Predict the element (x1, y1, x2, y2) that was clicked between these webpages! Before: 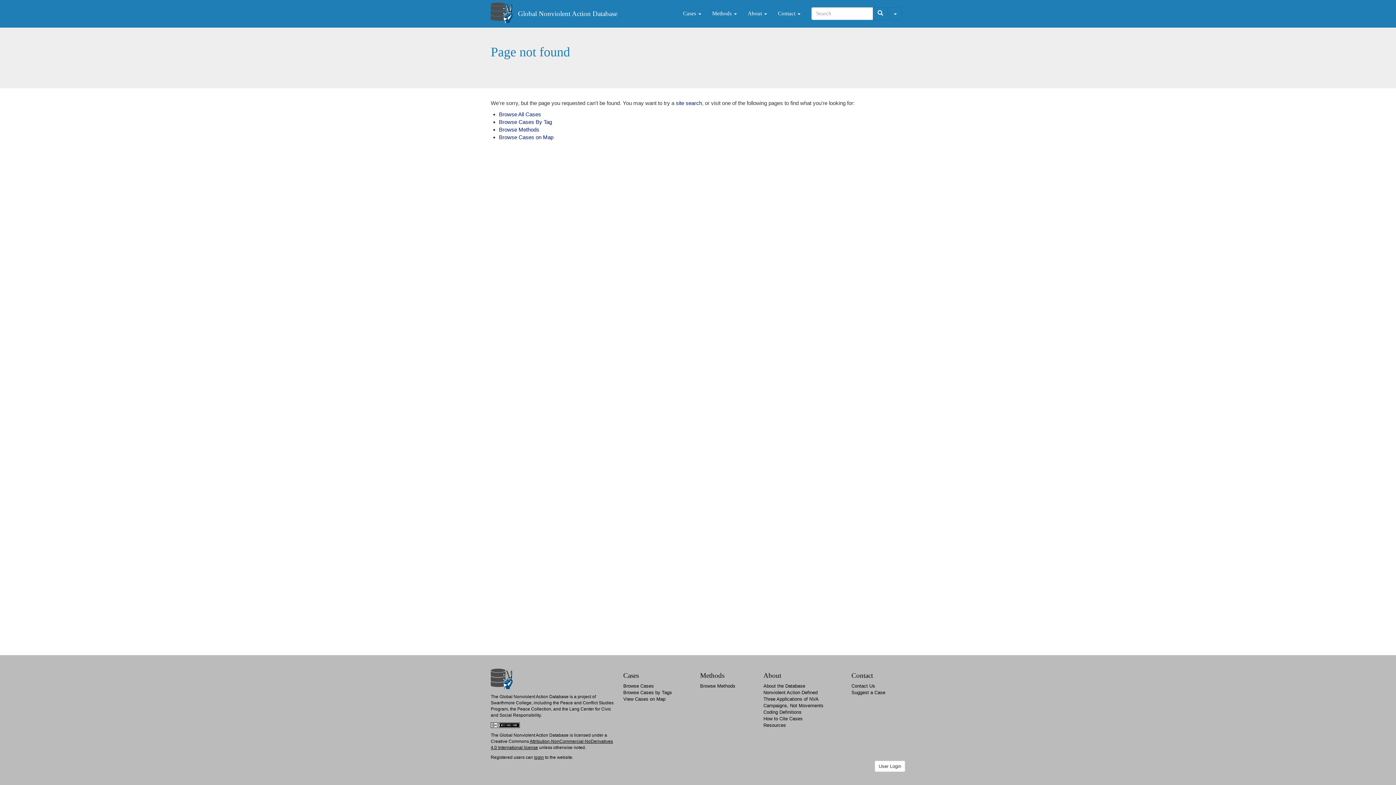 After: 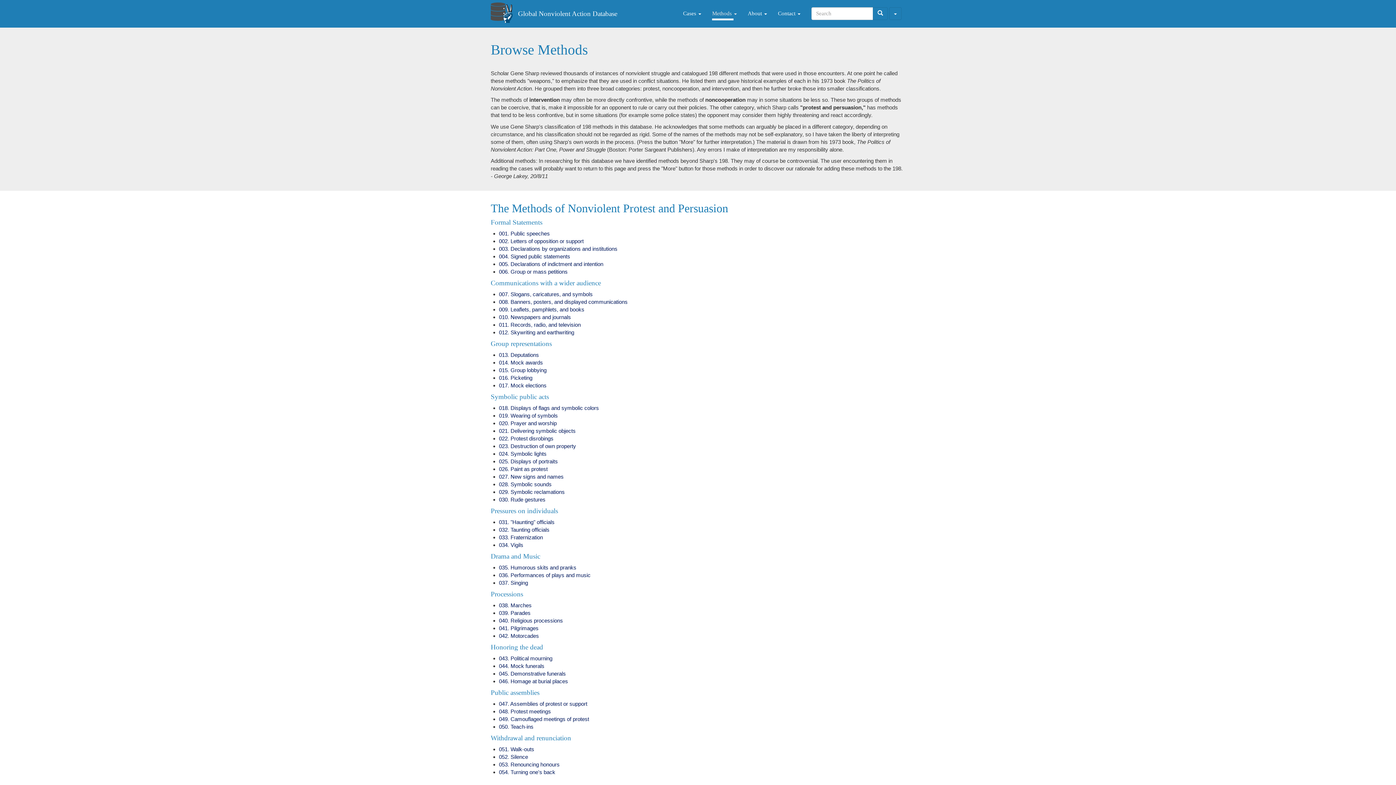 Action: label: Browse Methods bbox: (700, 683, 735, 689)